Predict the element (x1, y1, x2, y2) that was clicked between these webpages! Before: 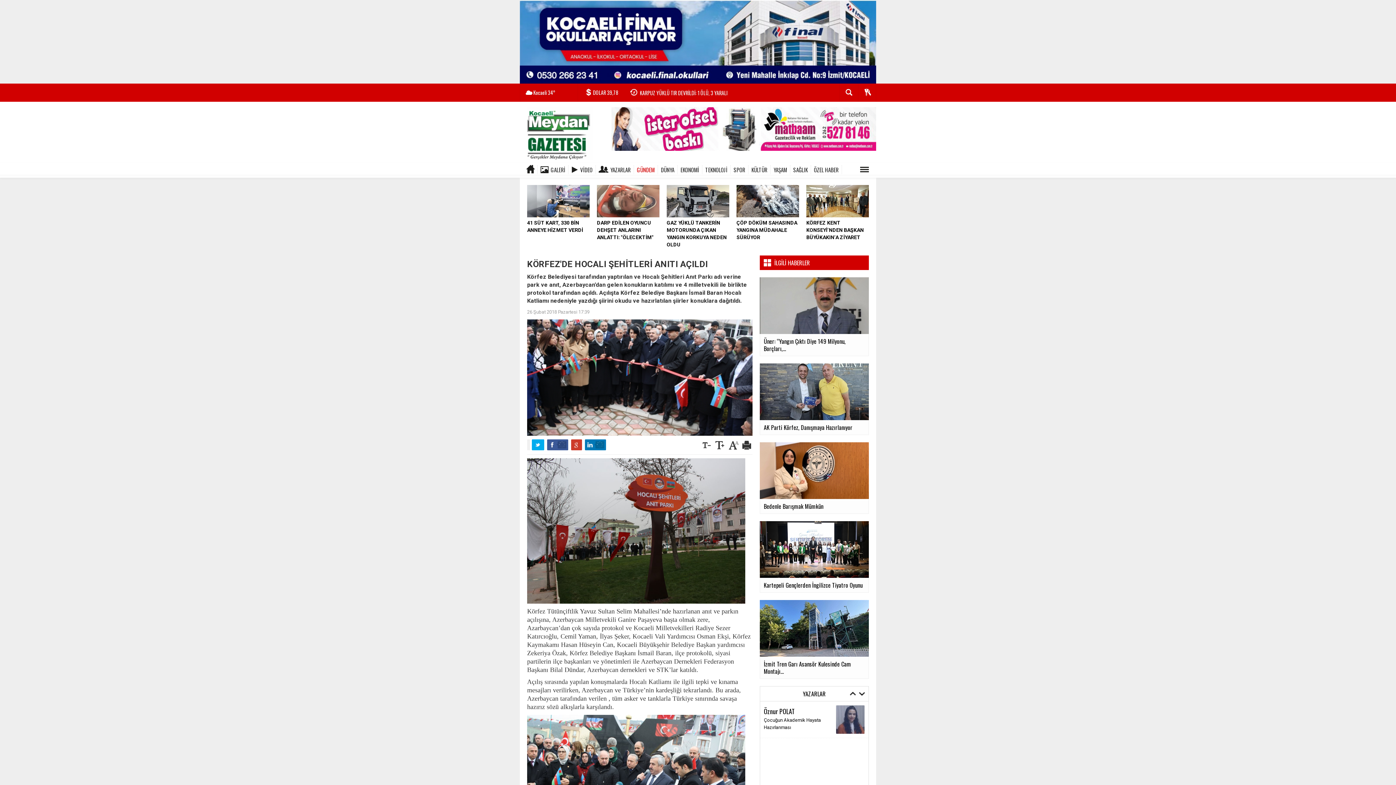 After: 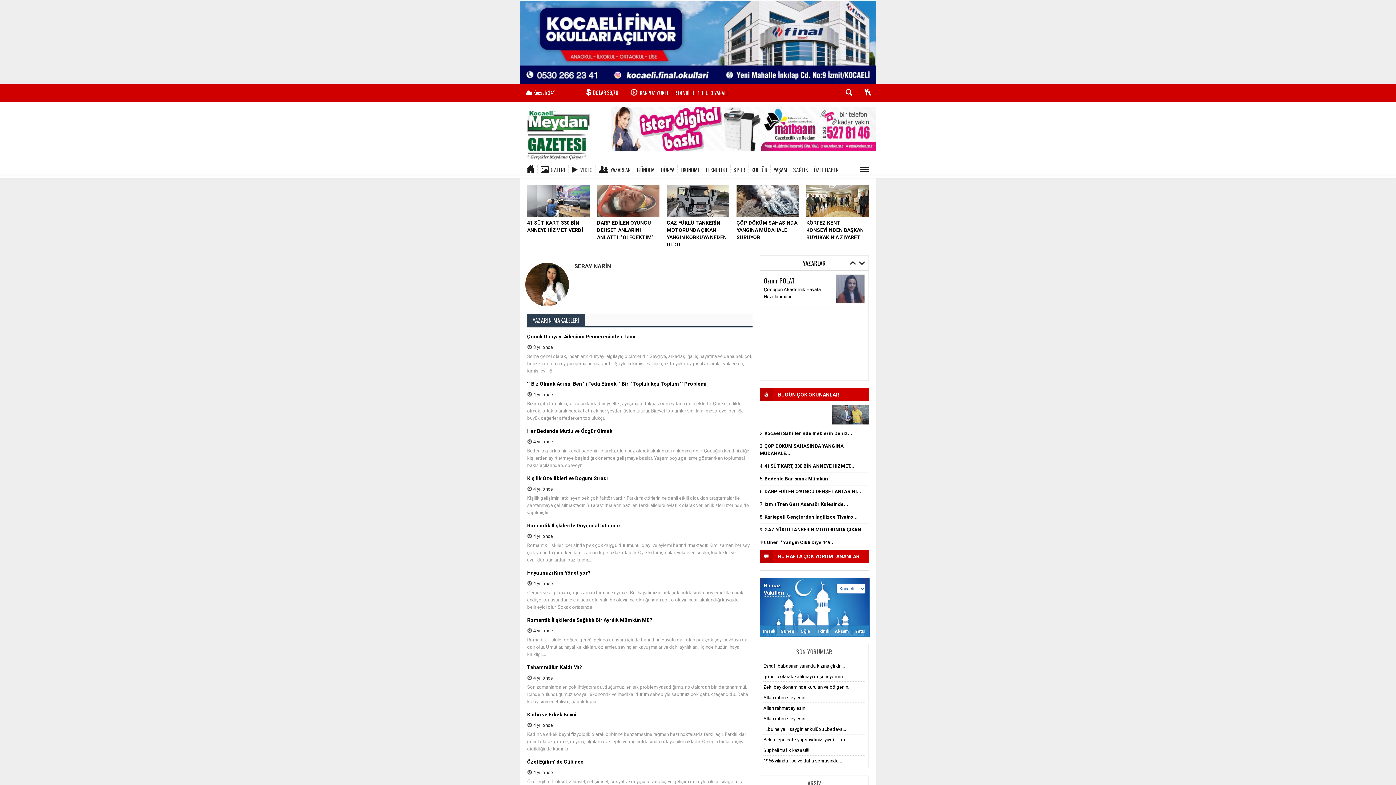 Action: label: SERAY NARİN bbox: (764, 780, 794, 789)